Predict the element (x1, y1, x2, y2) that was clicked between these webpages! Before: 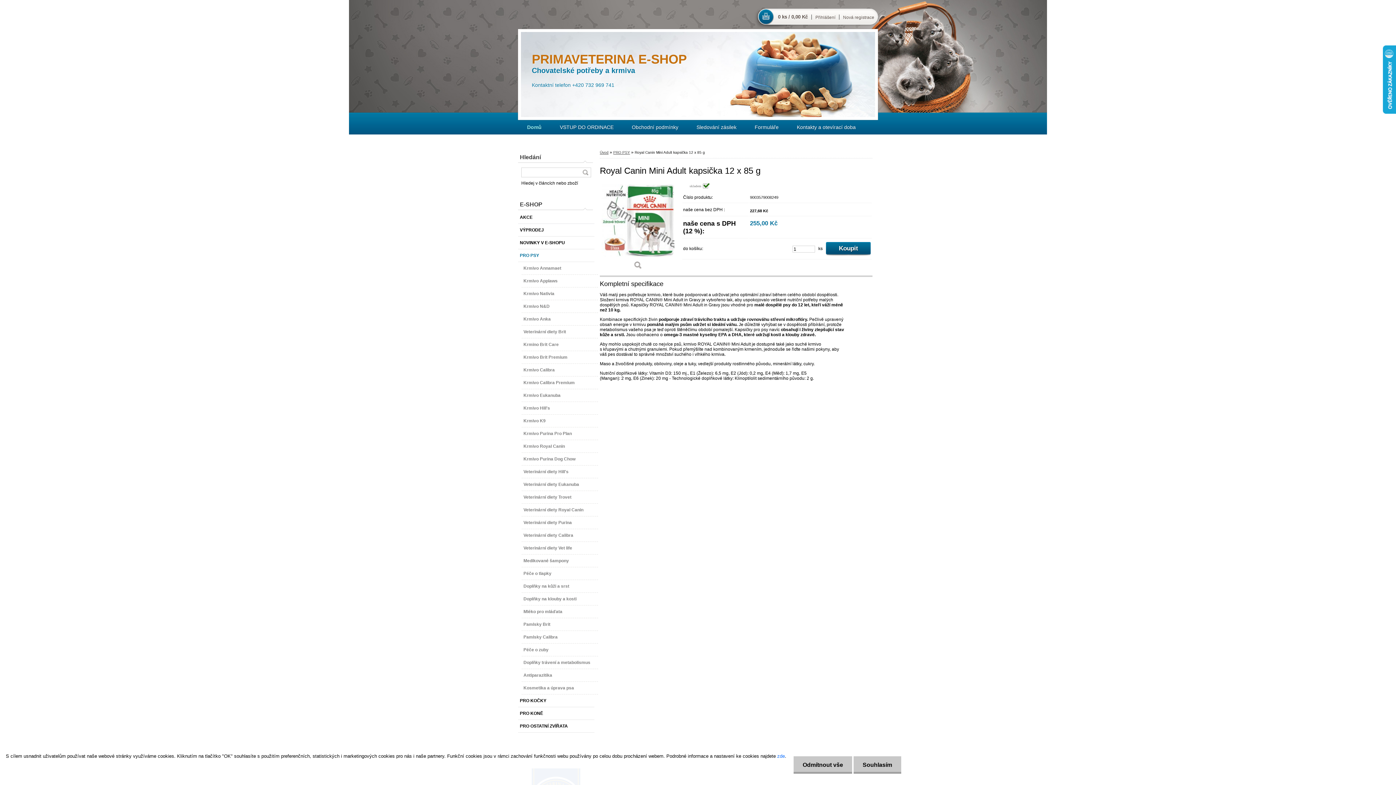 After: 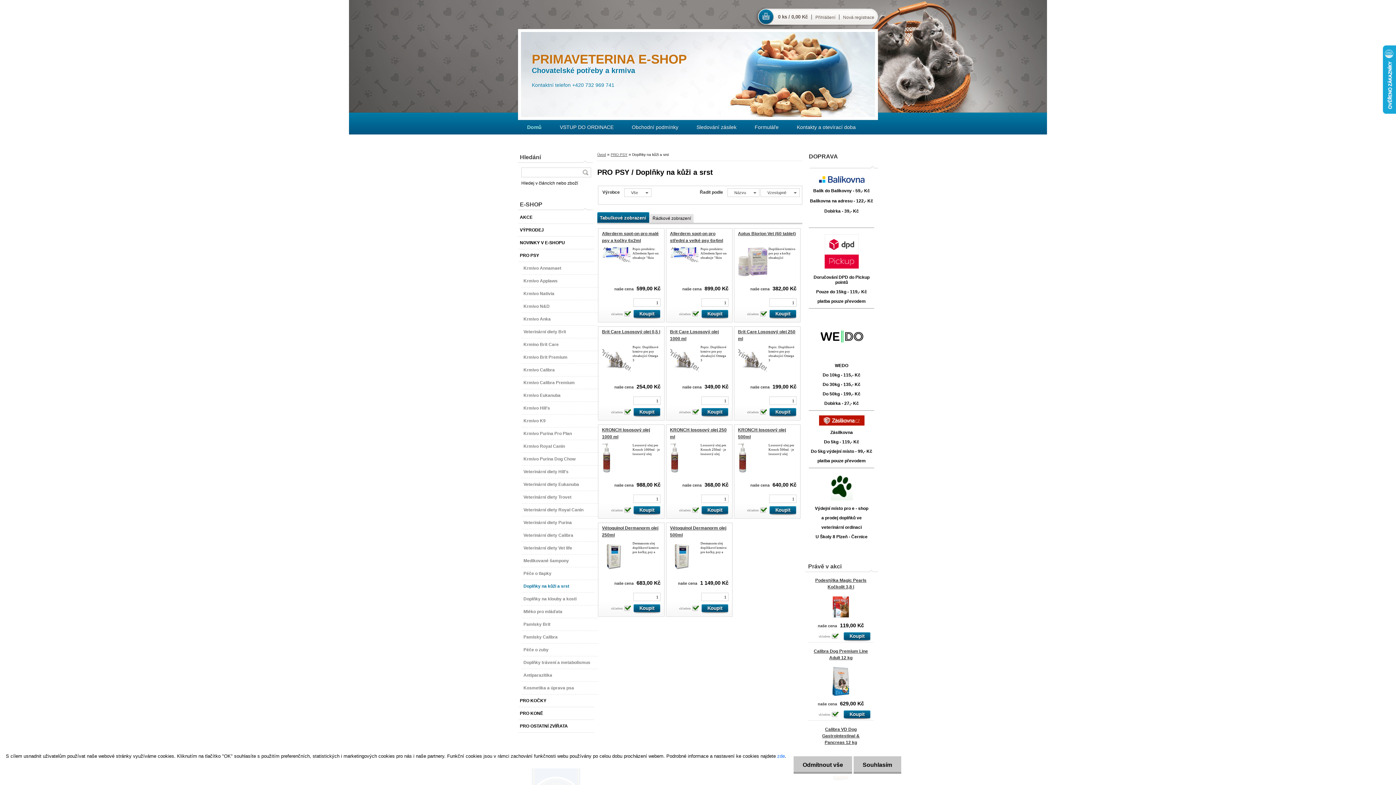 Action: label: Doplňky na kůži a srst bbox: (521, 580, 598, 593)